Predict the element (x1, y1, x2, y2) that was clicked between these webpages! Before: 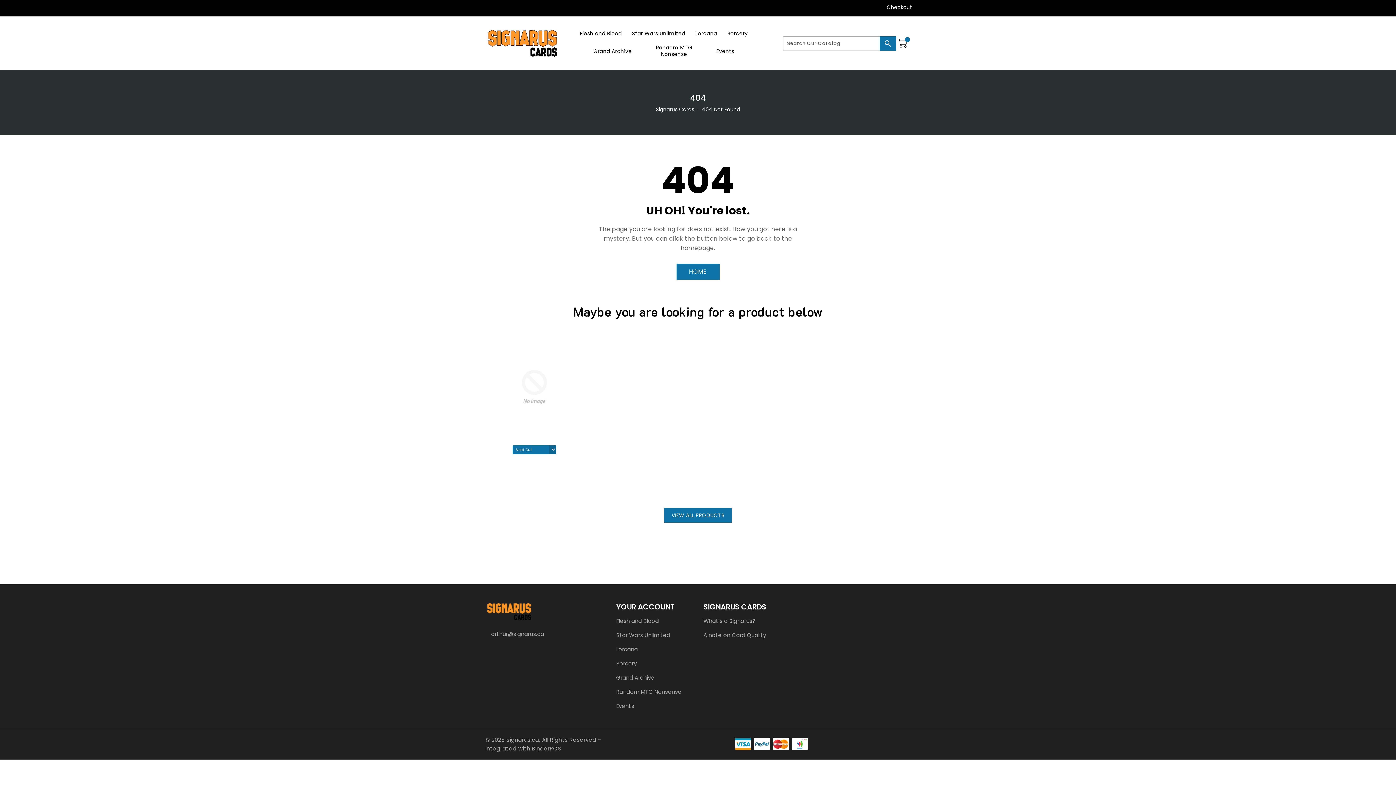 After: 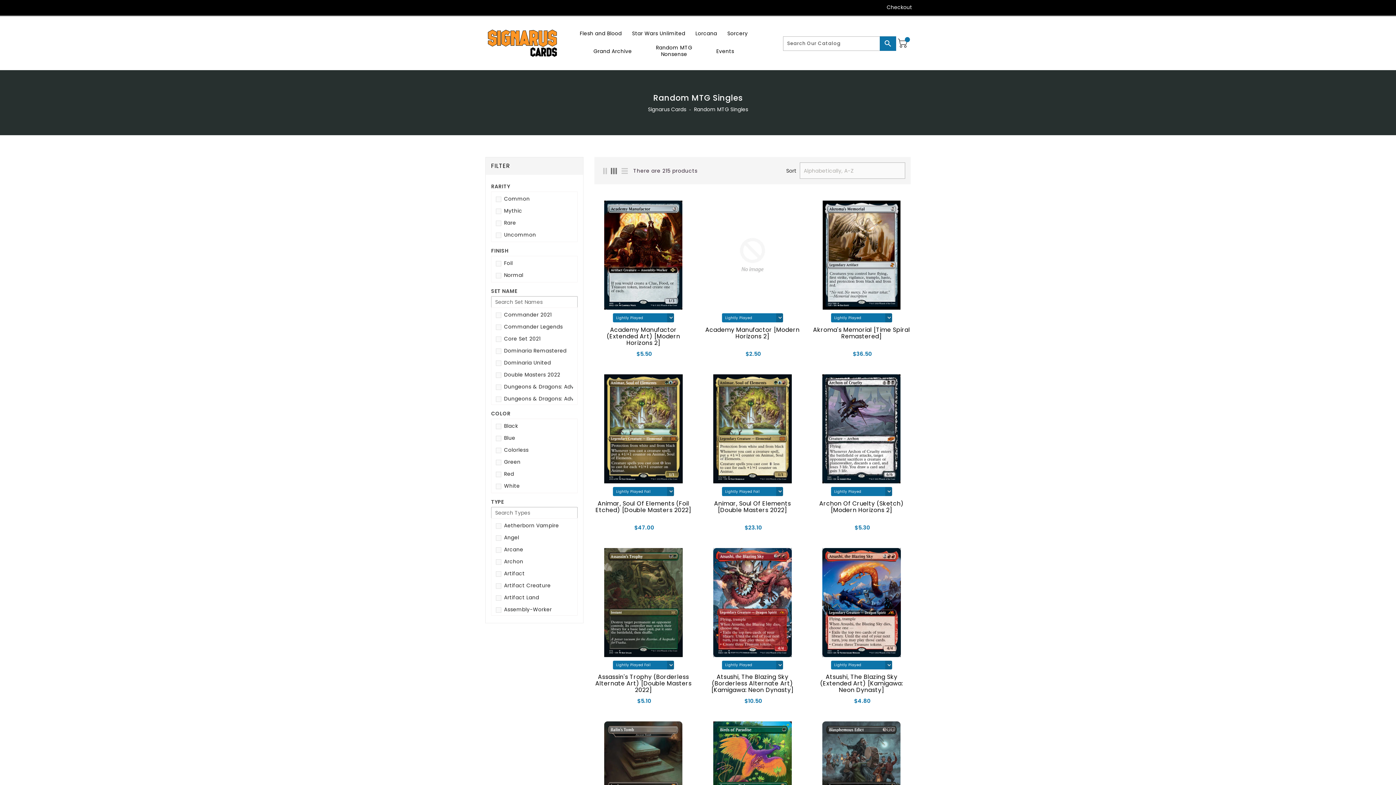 Action: bbox: (616, 687, 692, 696) label: Random MTG Nonsense